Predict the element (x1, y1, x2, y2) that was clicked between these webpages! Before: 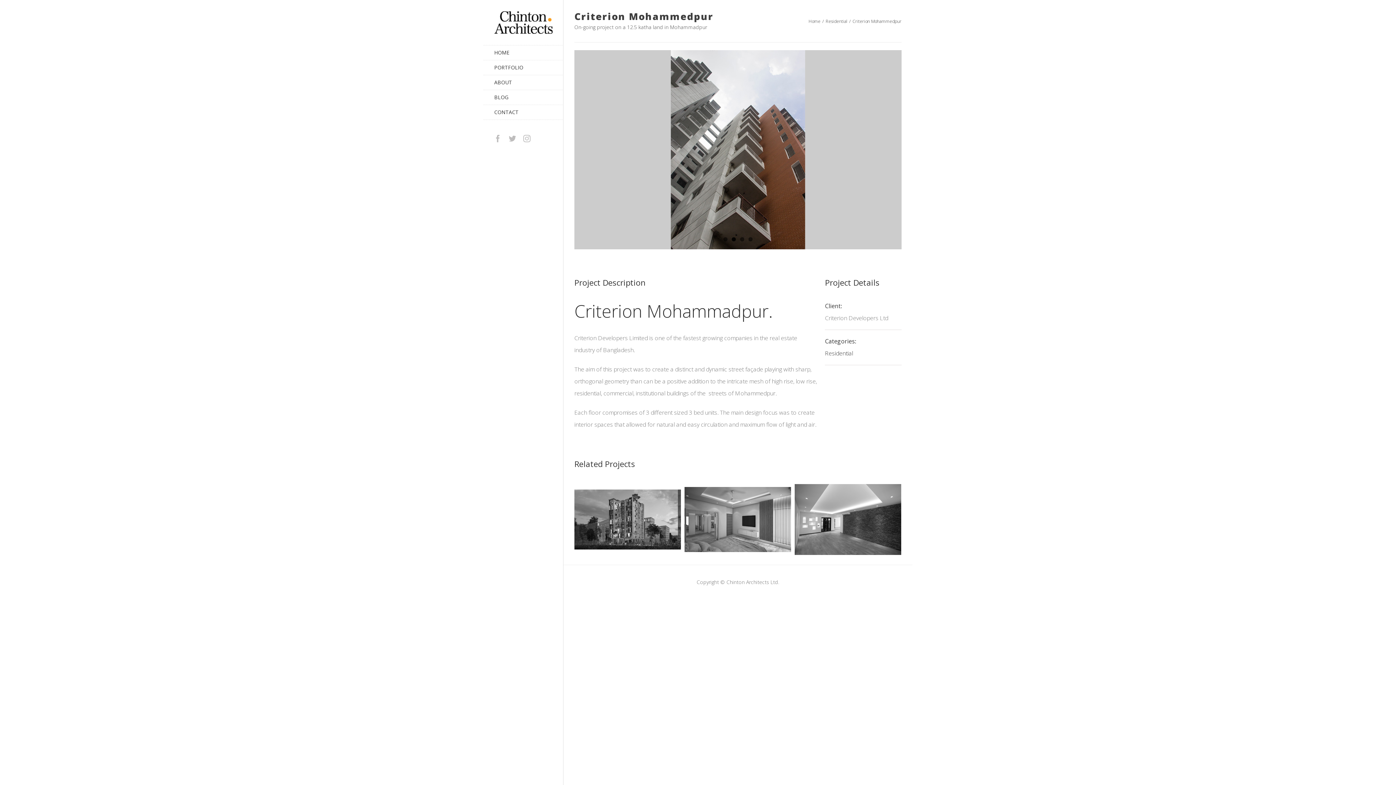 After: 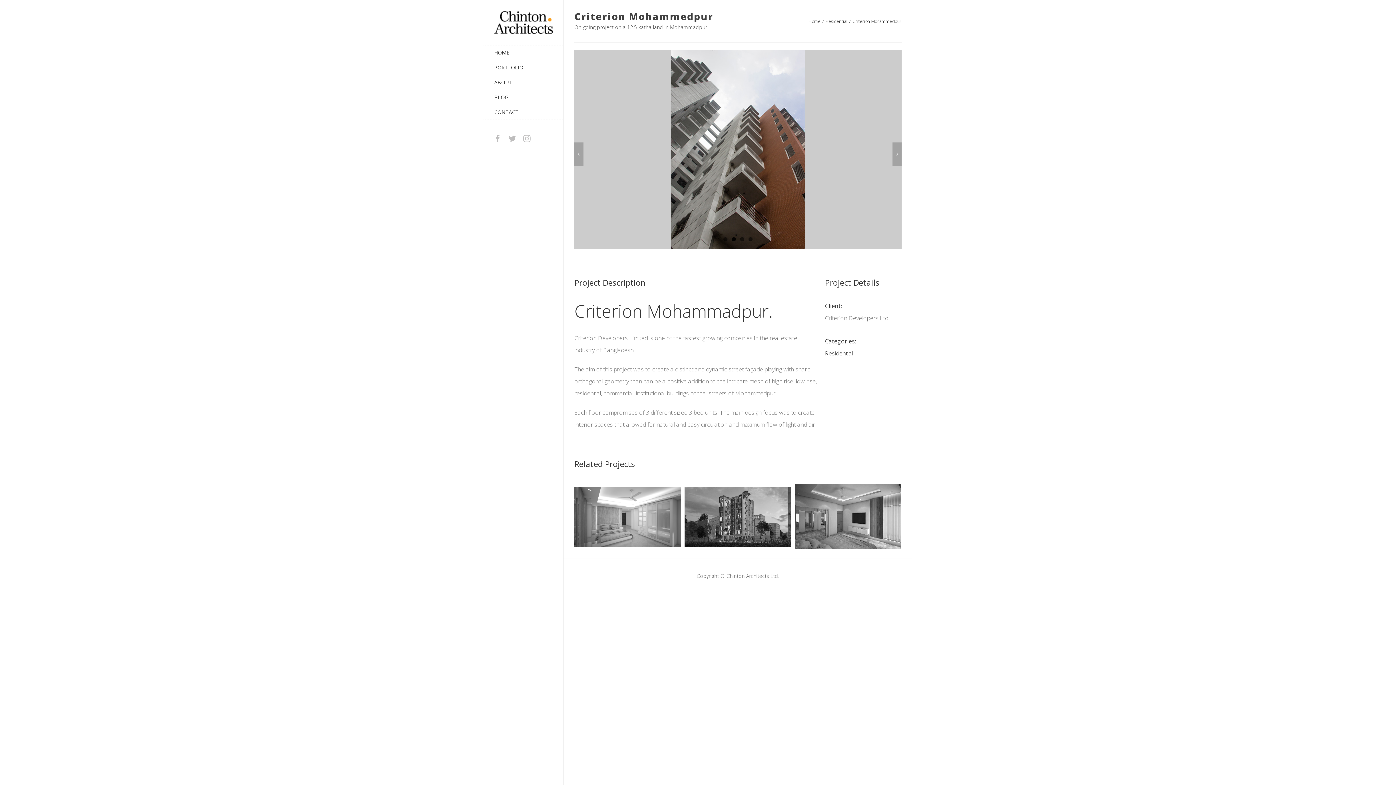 Action: bbox: (732, 237, 736, 241) label: 2